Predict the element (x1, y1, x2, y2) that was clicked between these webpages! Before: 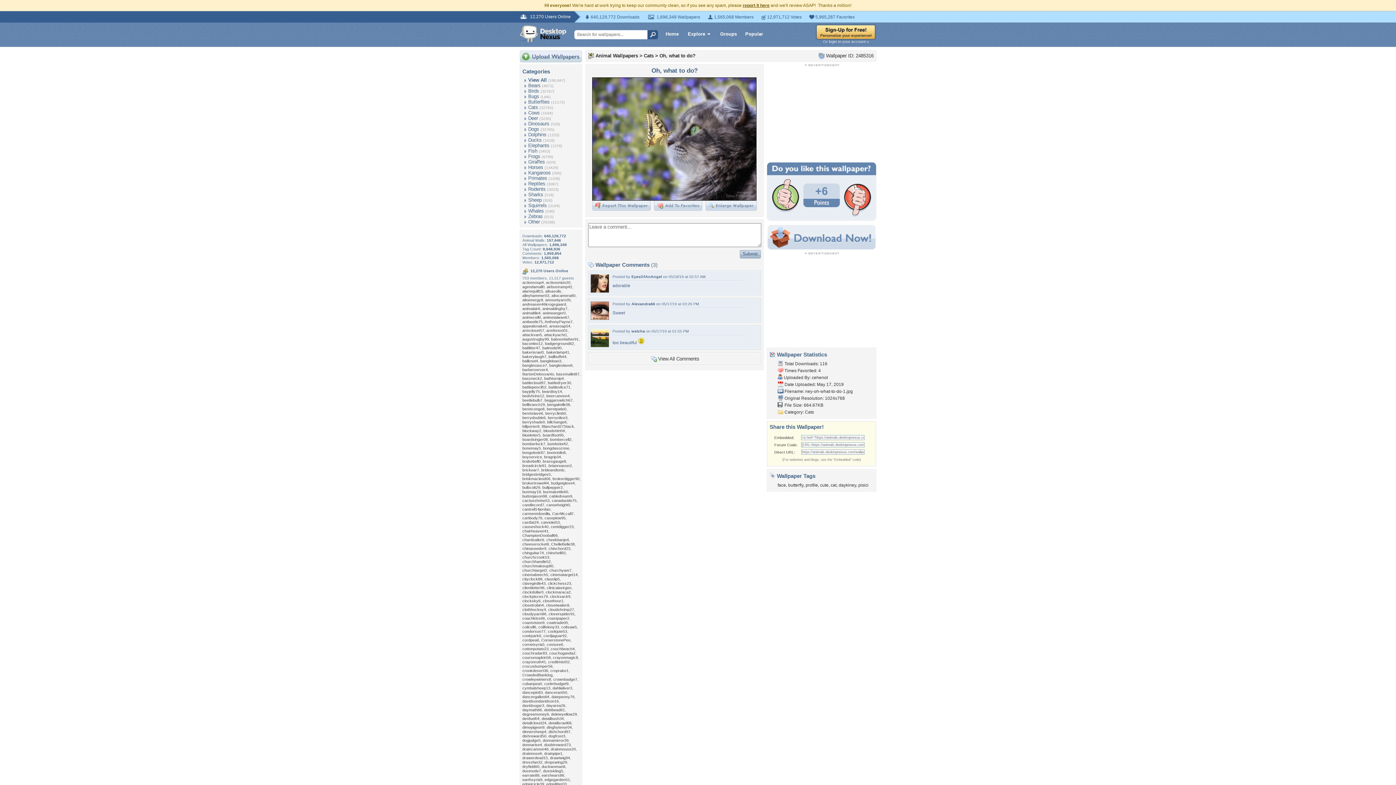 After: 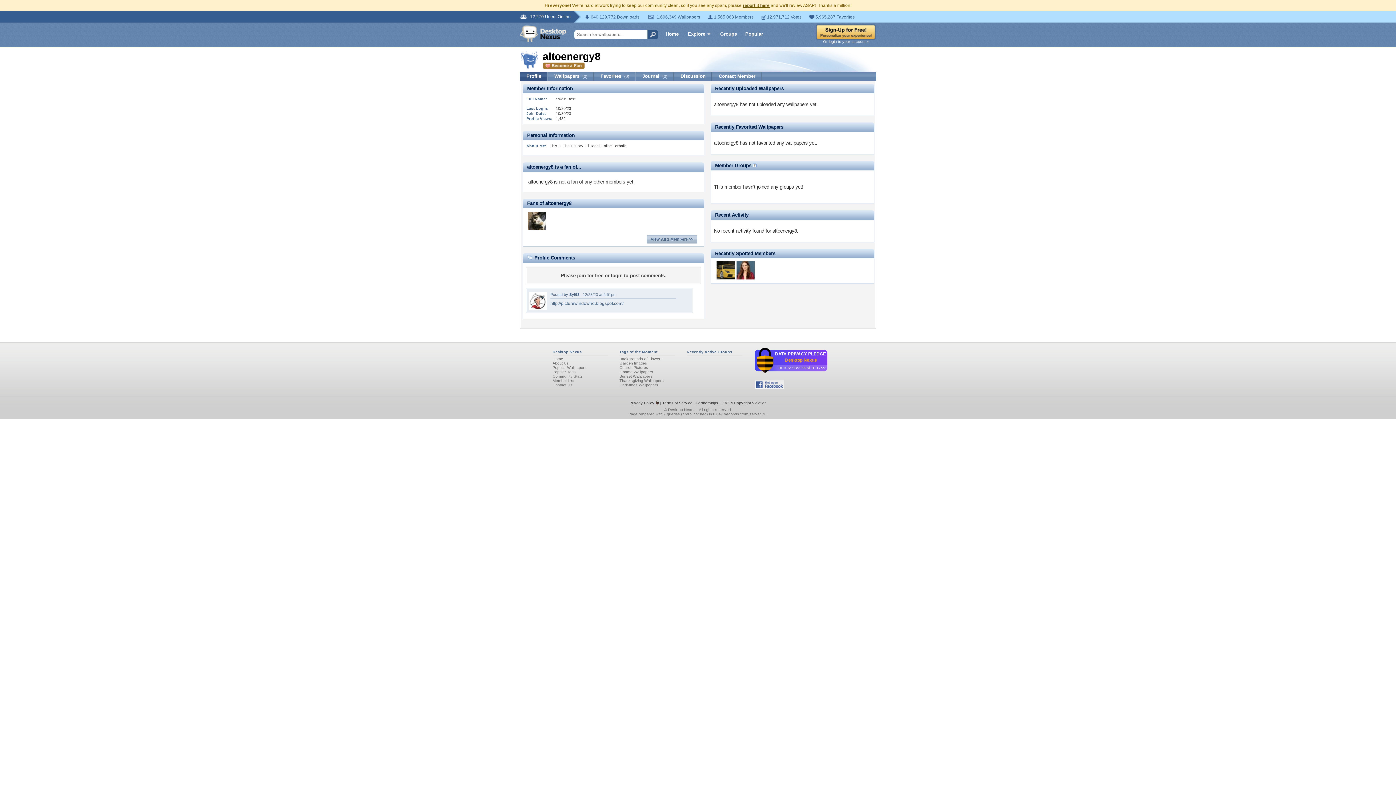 Action: bbox: (522, 297, 543, 302) label: altoenergy8